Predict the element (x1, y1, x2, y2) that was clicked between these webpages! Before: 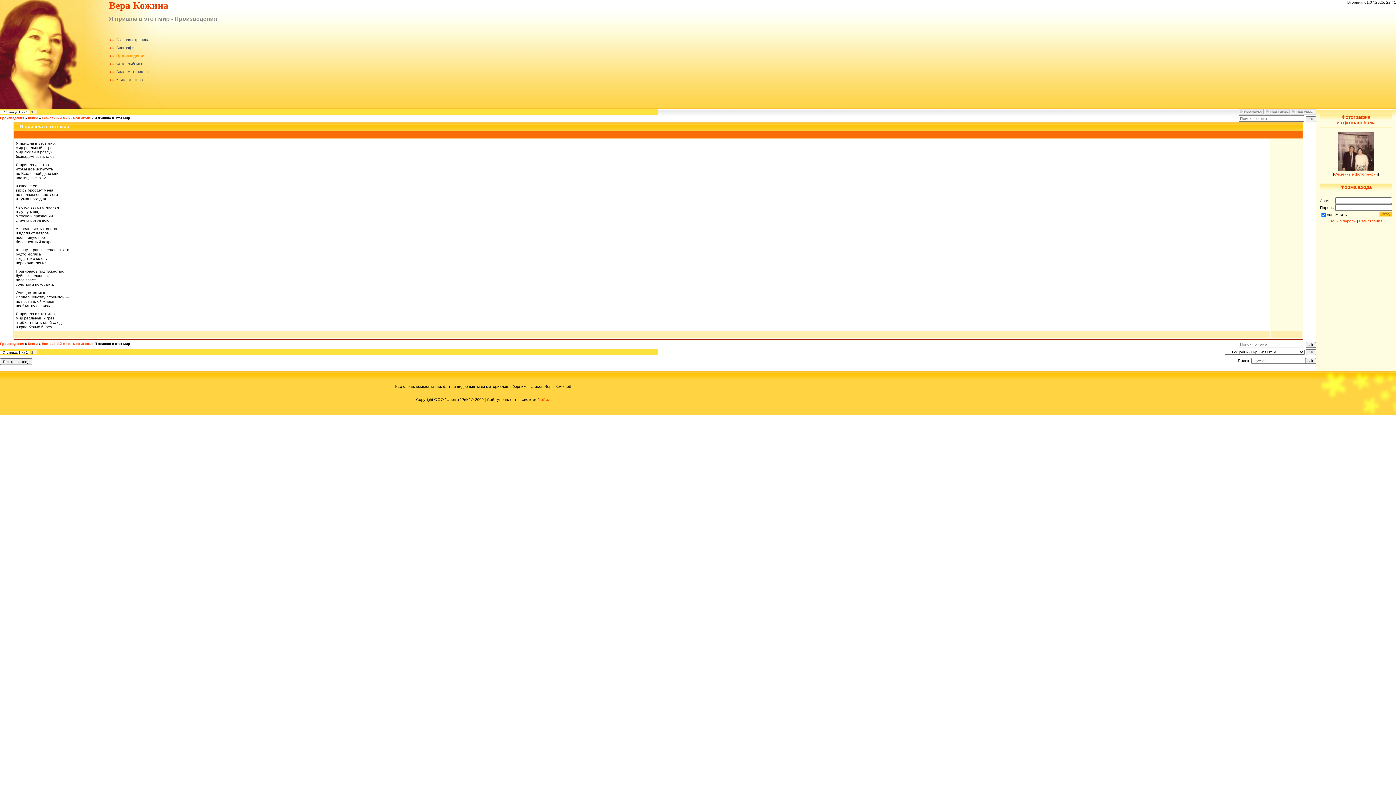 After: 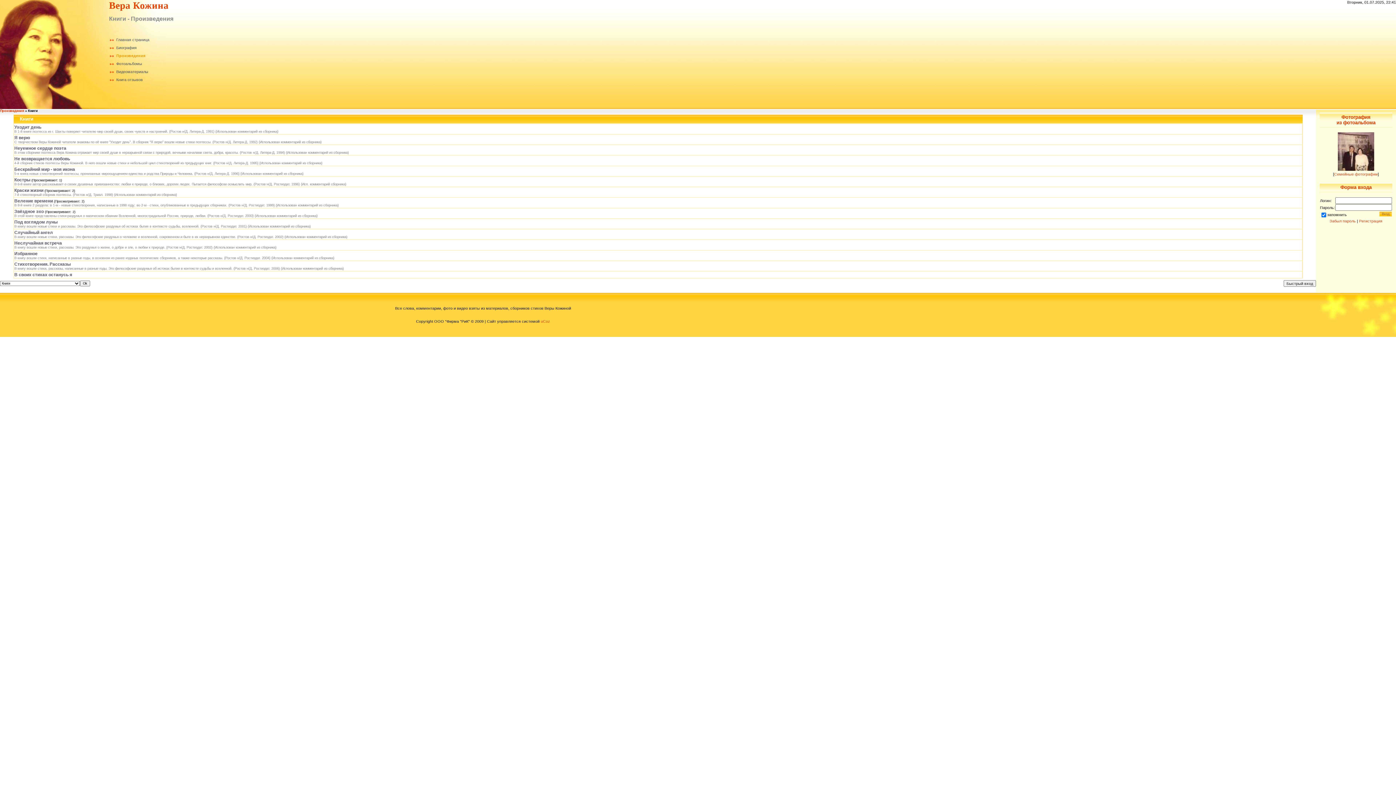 Action: bbox: (28, 342, 37, 345) label: Книги